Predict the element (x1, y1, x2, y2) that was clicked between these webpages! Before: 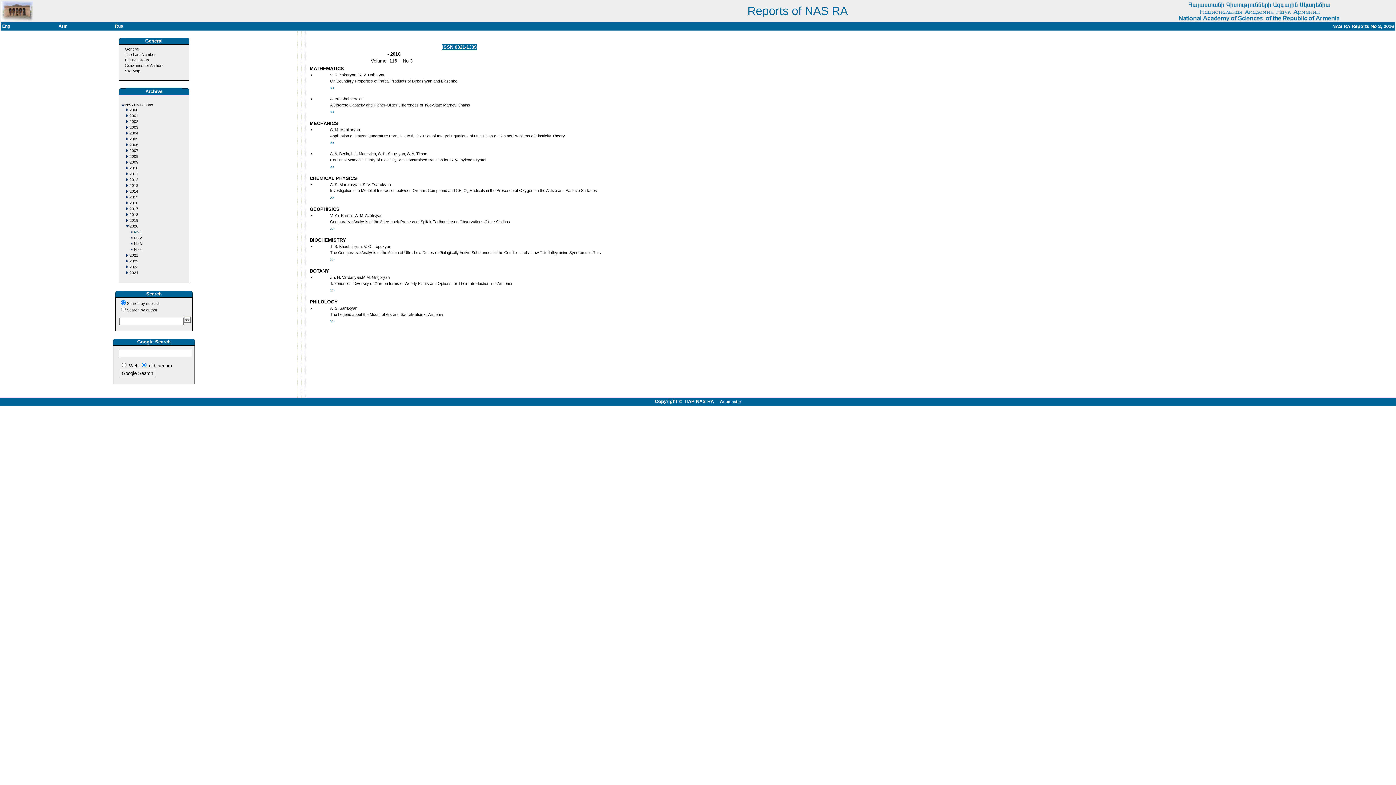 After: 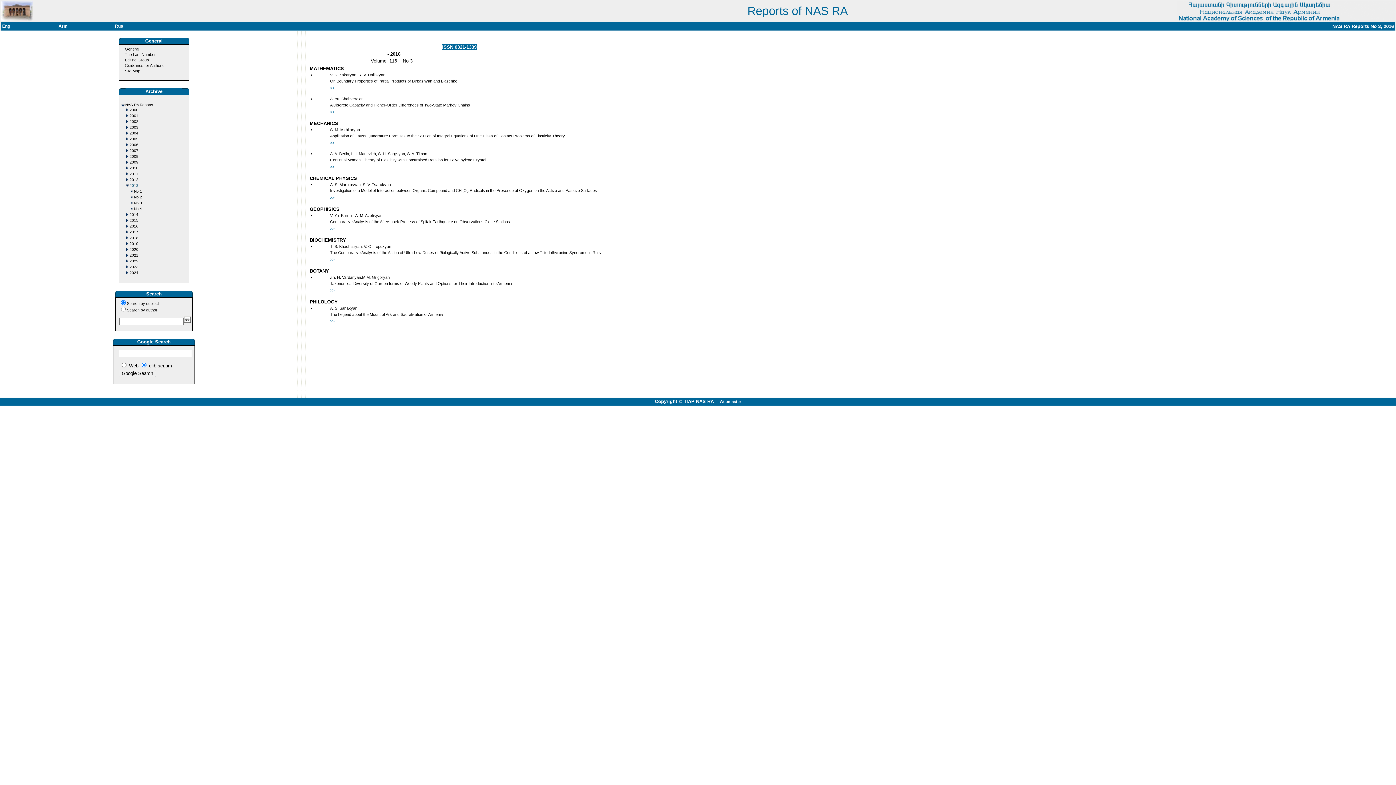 Action: label: 2013 bbox: (129, 183, 138, 187)